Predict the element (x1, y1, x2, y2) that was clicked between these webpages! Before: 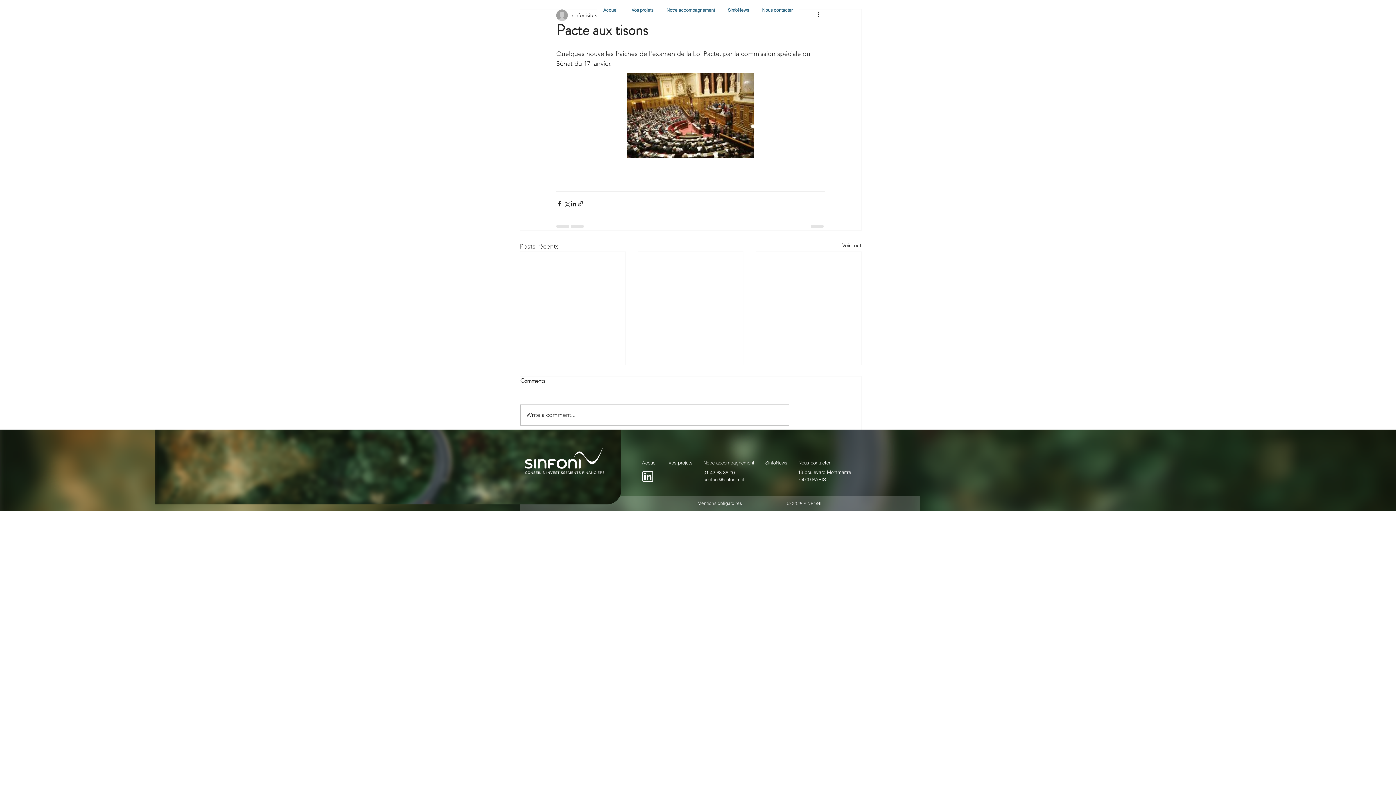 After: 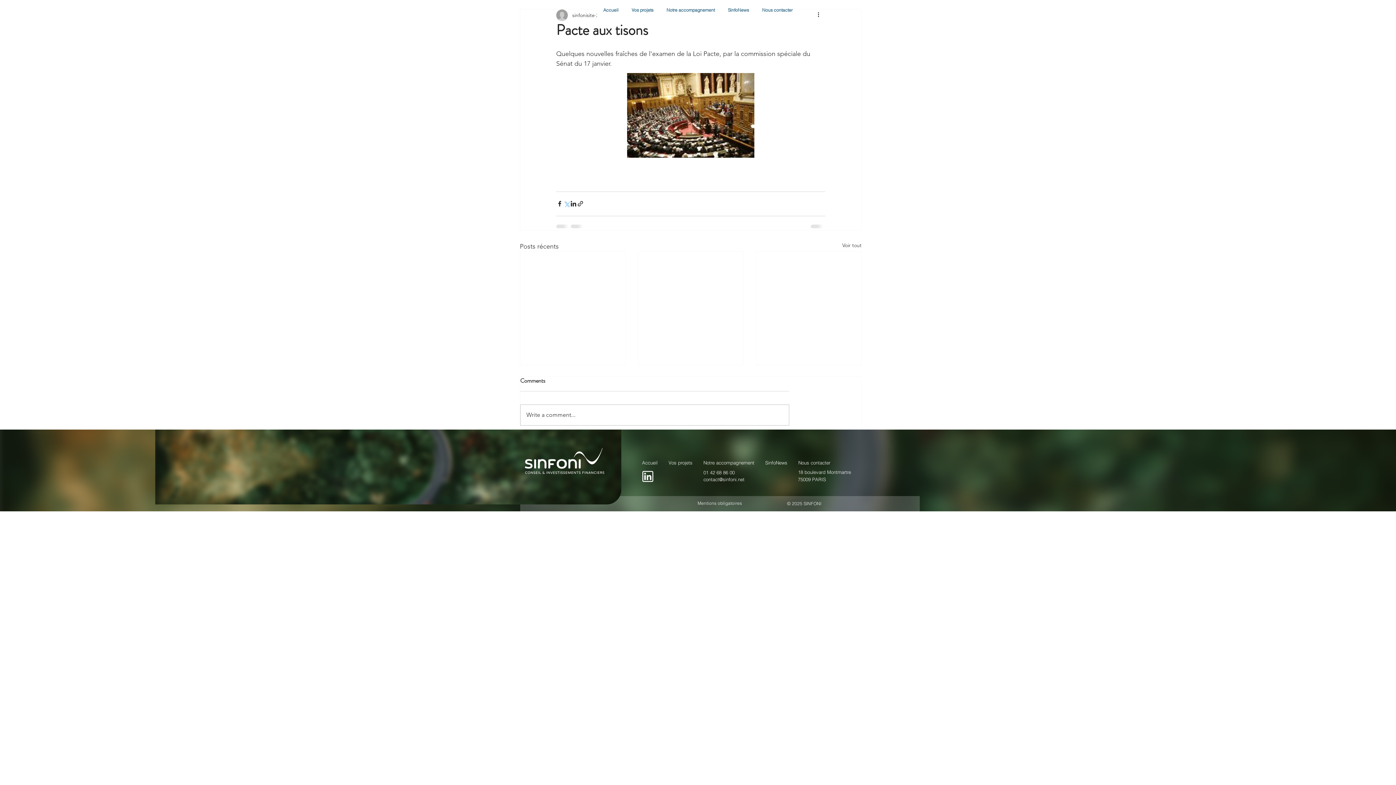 Action: label: Partager via X (Twitter) bbox: (563, 200, 570, 207)